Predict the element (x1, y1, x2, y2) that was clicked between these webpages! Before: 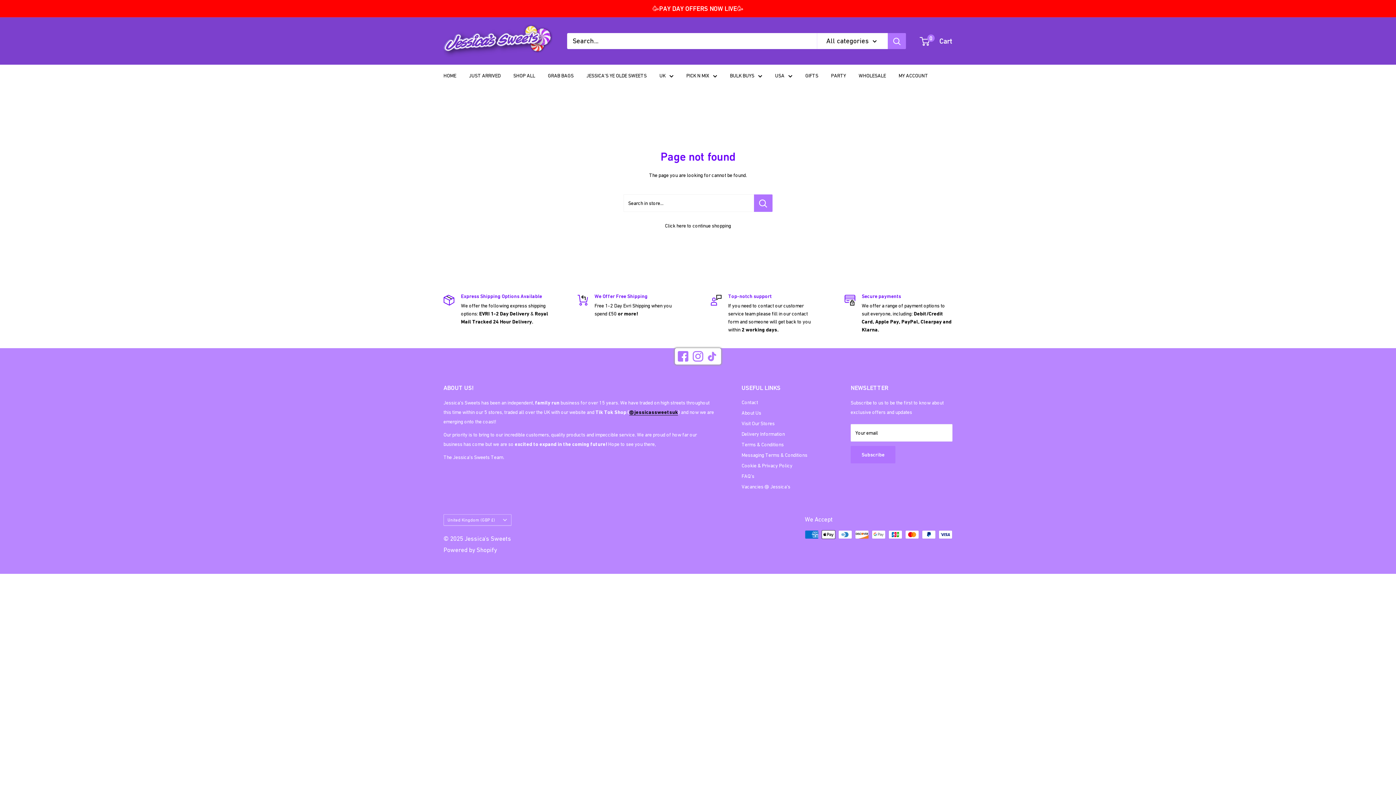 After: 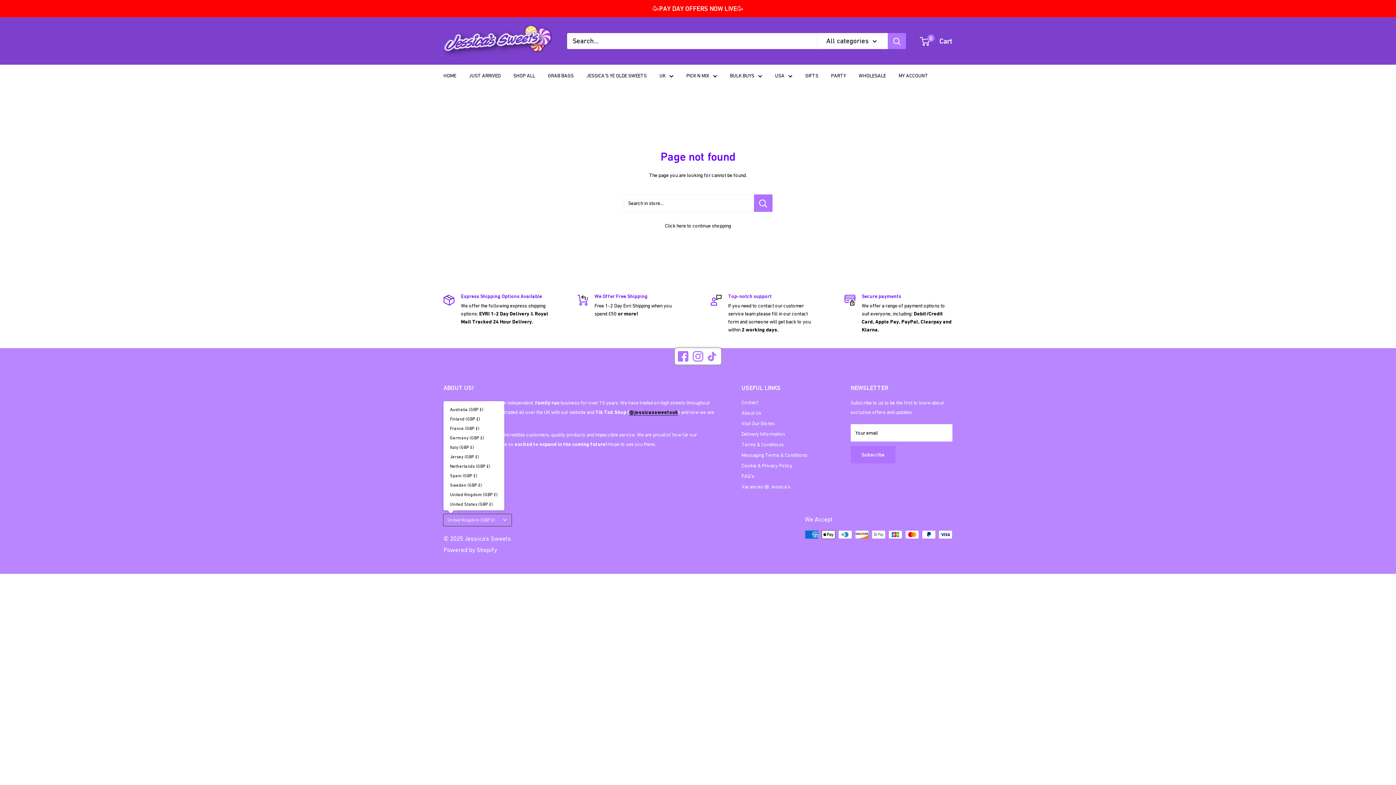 Action: label: United Kingdom (GBP £) bbox: (443, 514, 511, 526)